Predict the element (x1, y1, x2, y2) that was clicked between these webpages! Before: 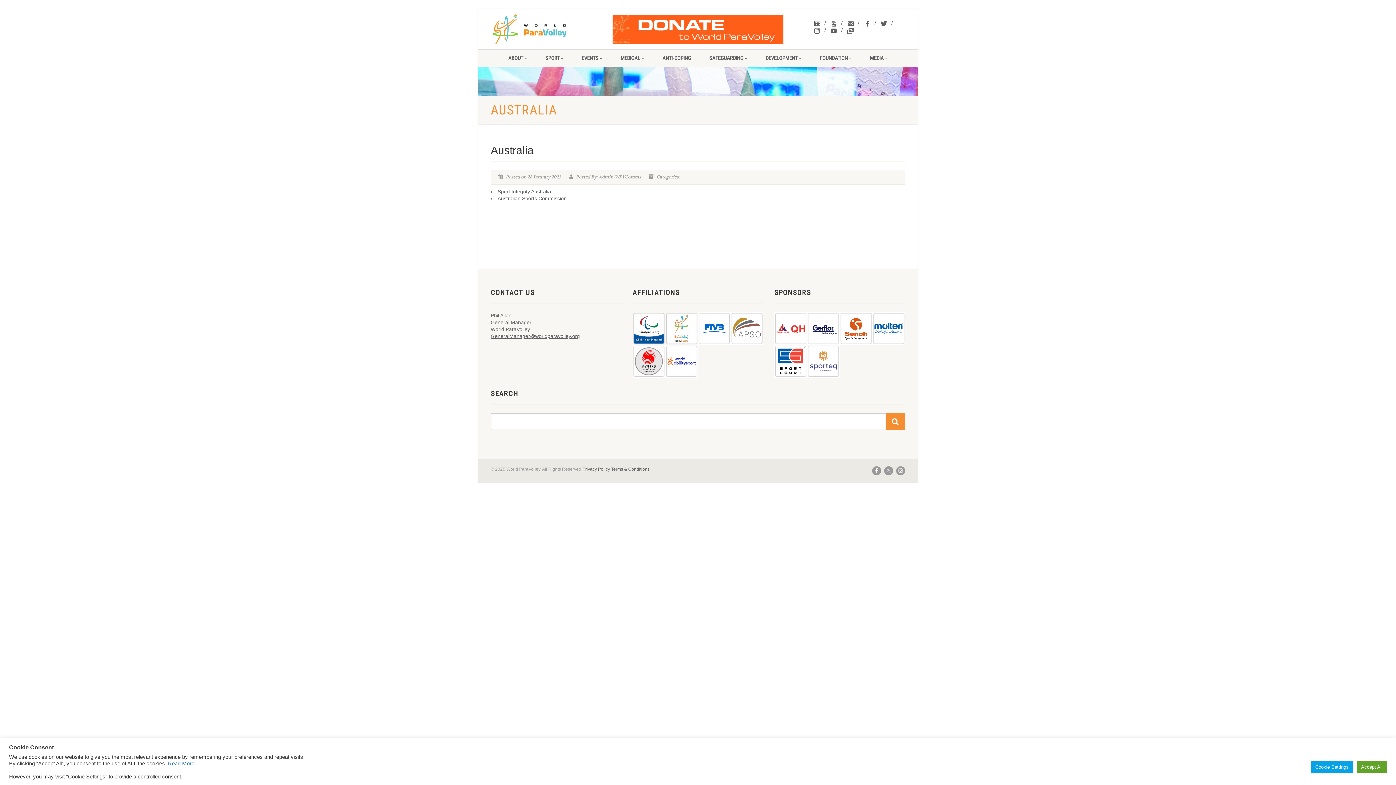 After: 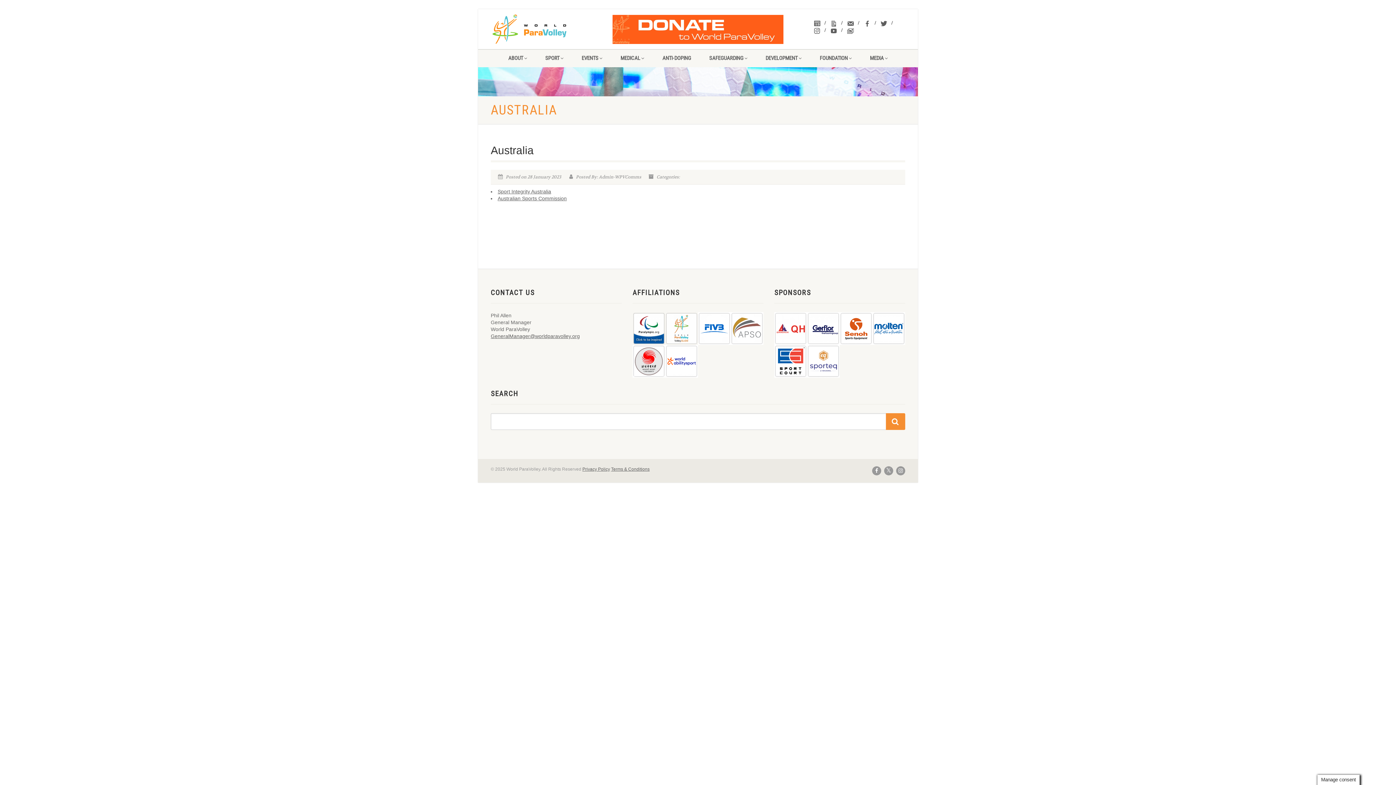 Action: bbox: (1357, 761, 1387, 772) label: Accept All